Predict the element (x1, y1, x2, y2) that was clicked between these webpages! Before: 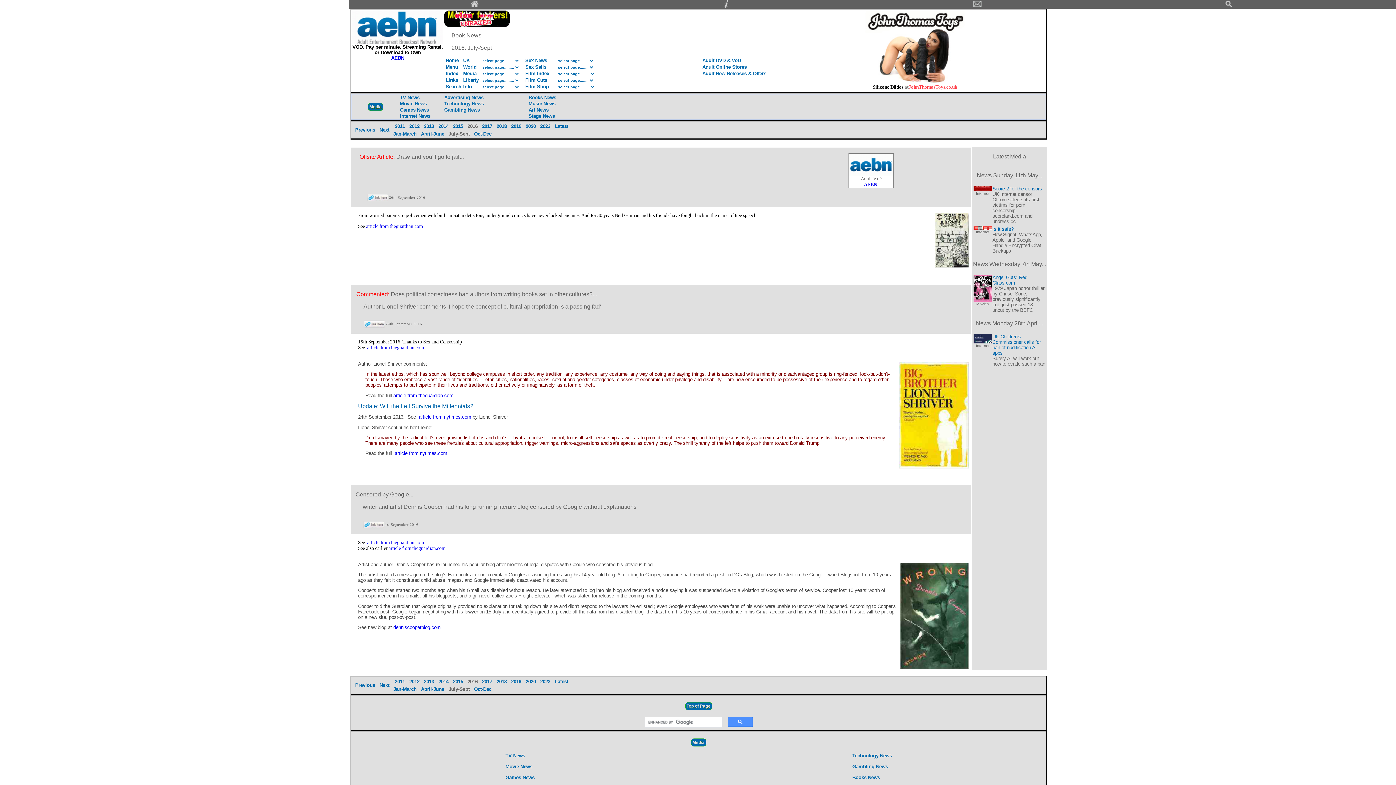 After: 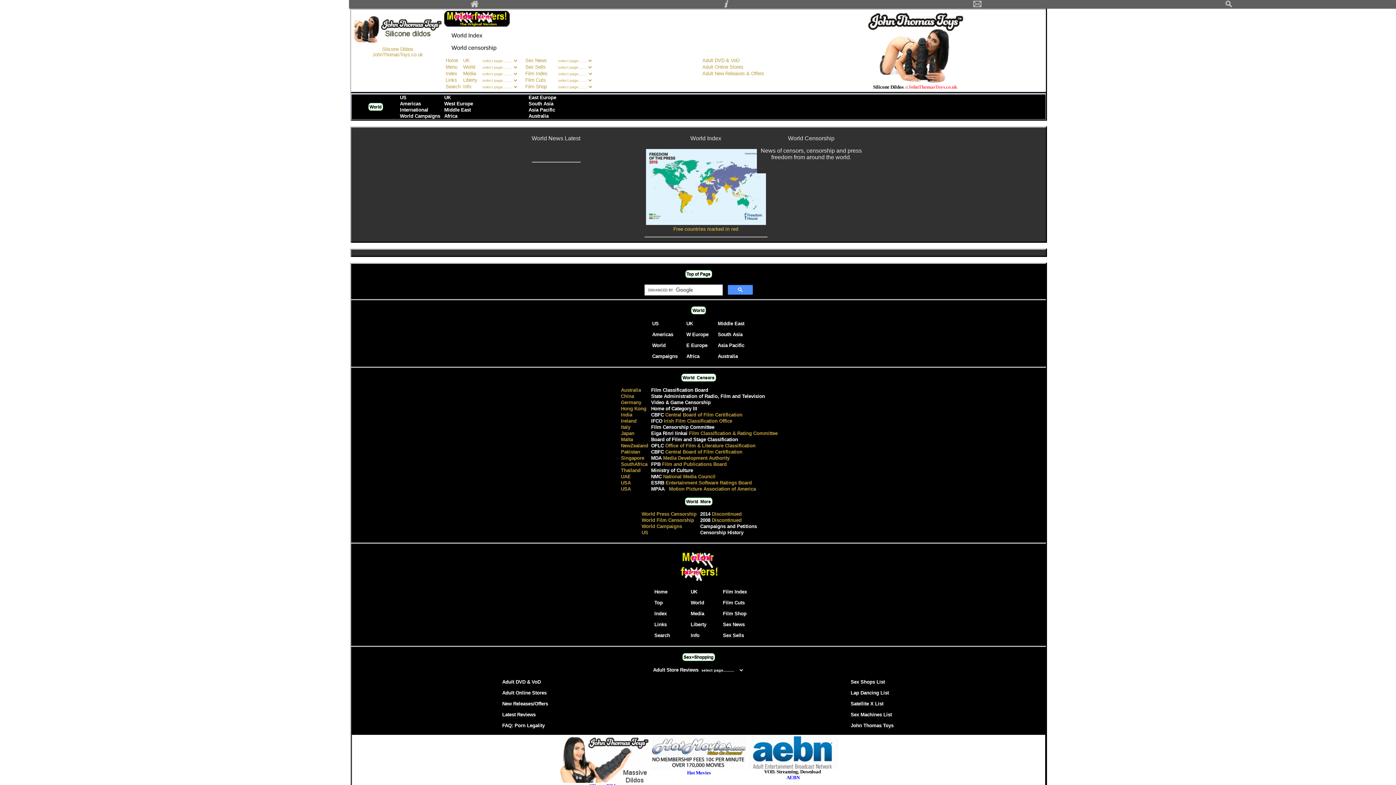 Action: bbox: (463, 64, 478, 69) label: World 